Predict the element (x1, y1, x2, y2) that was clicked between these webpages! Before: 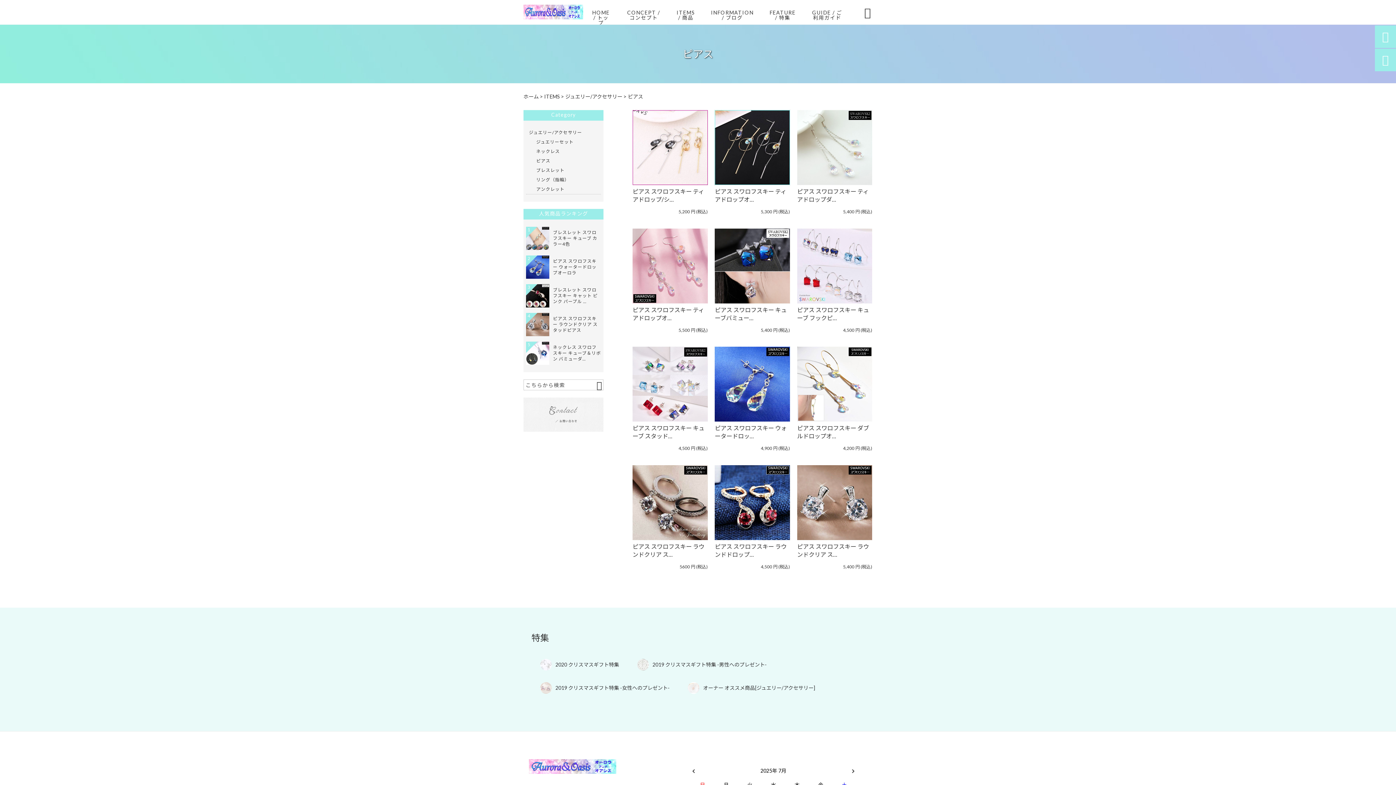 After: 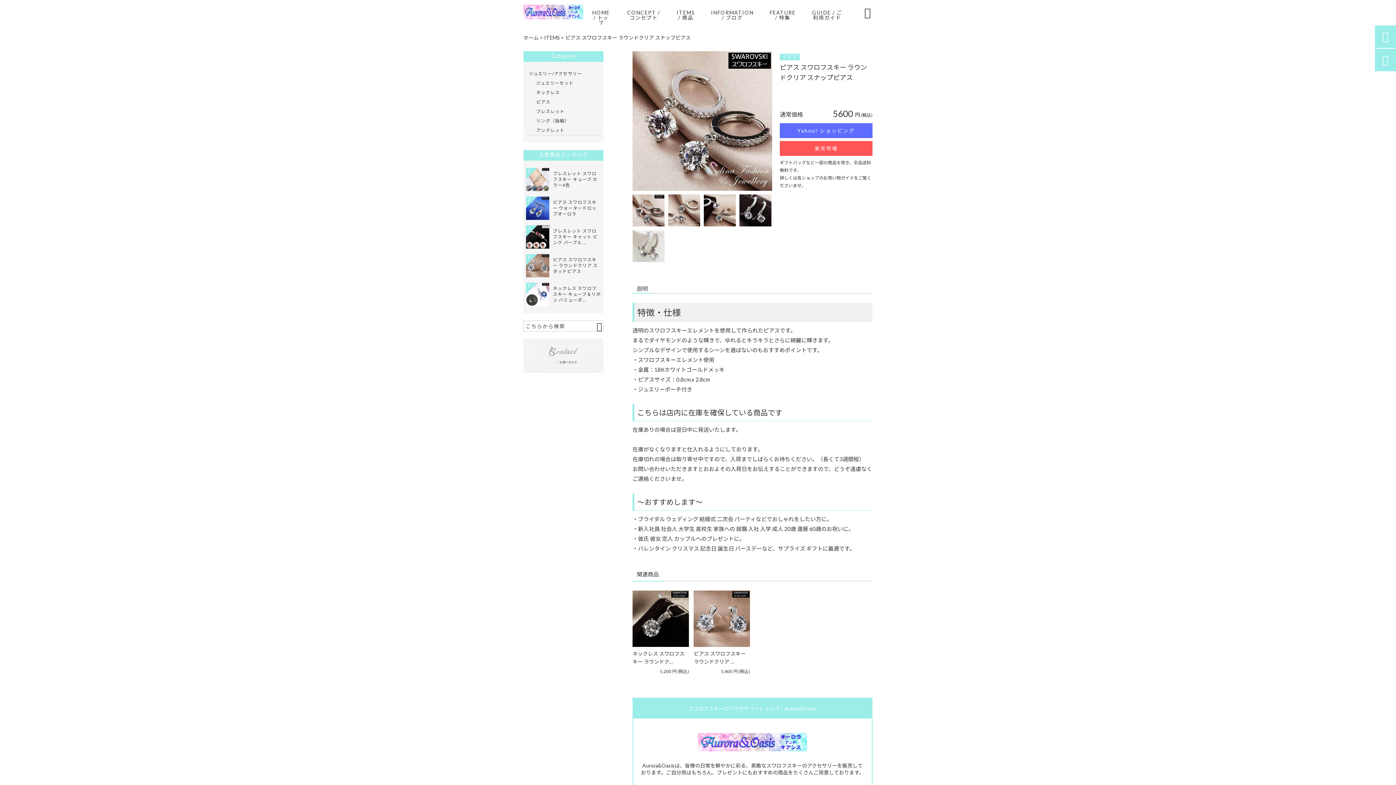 Action: bbox: (641, 485, 699, 499) label: 商品詳細を見る